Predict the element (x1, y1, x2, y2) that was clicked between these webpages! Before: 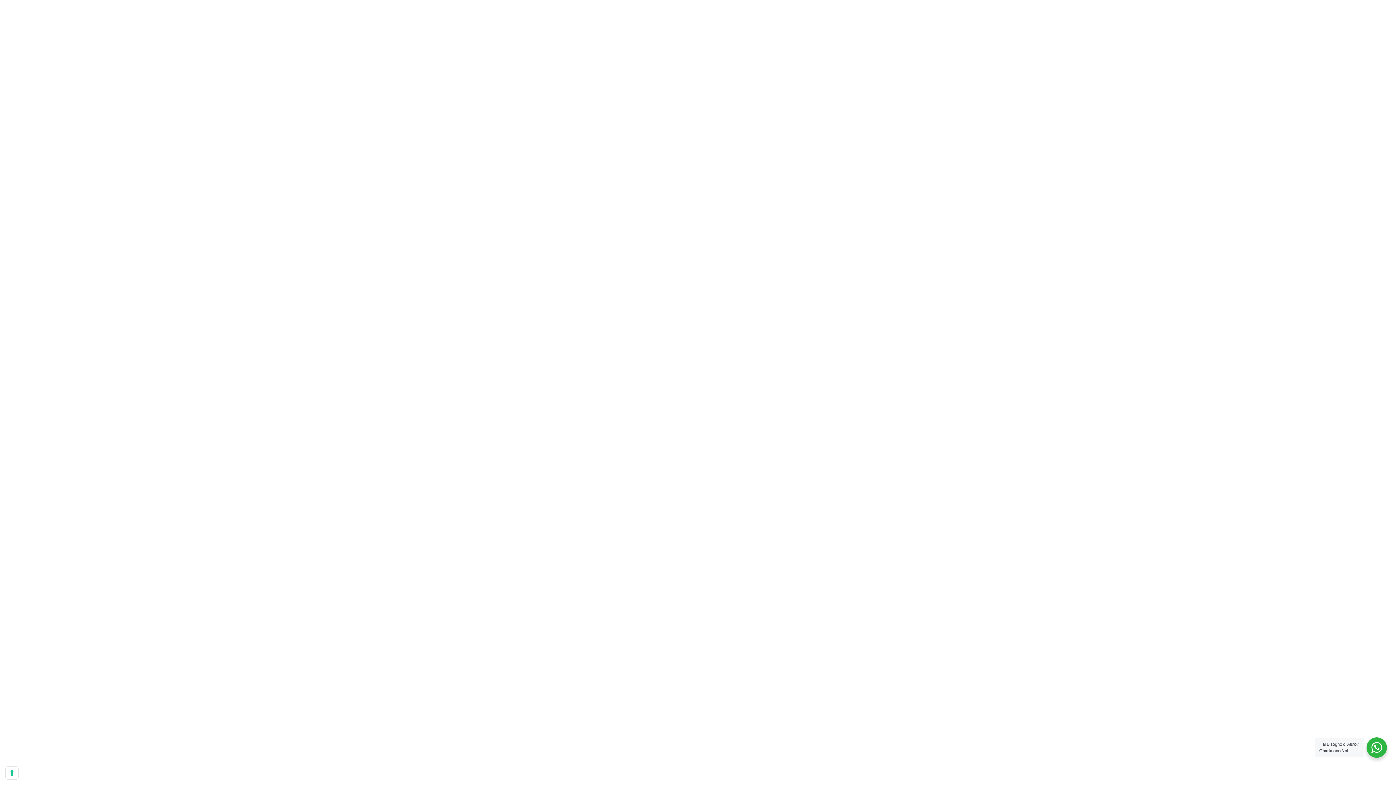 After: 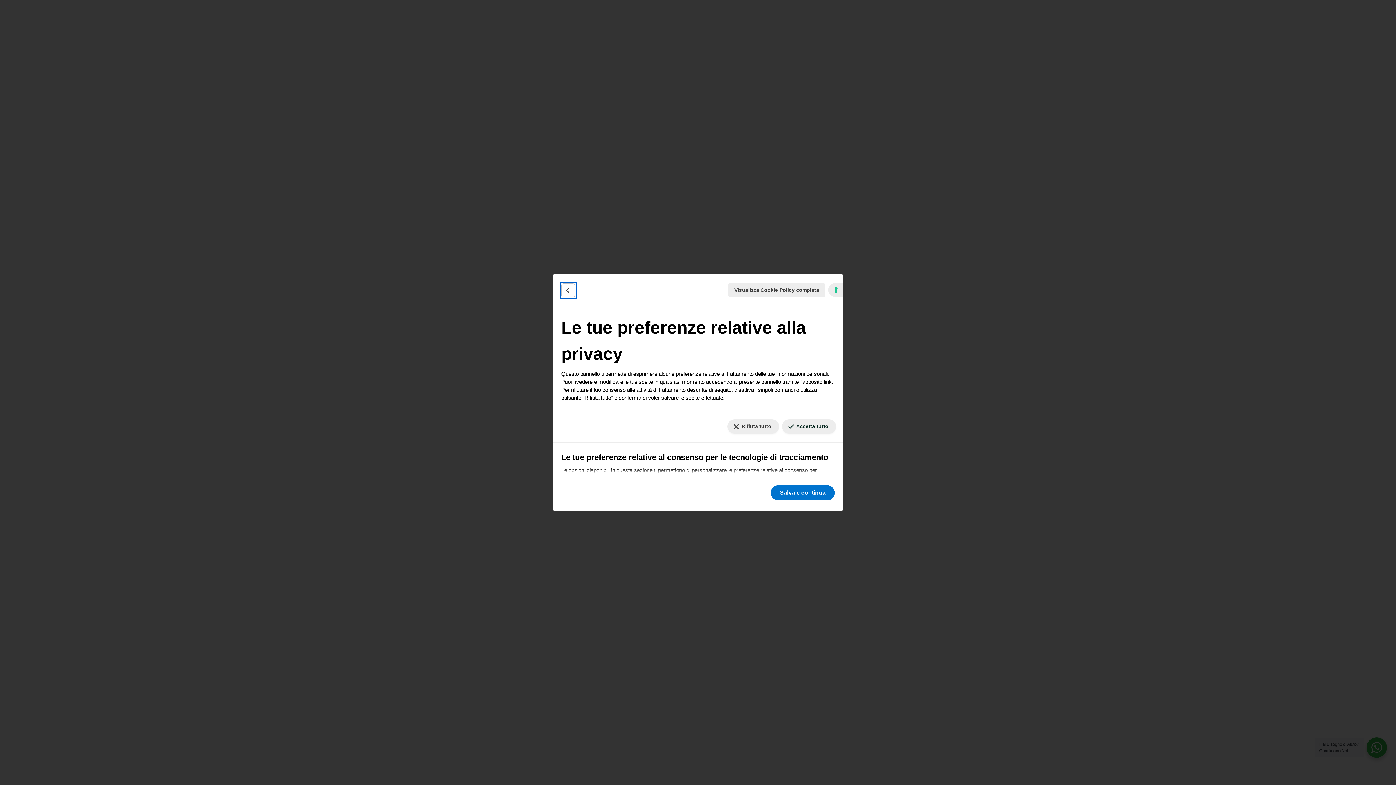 Action: bbox: (5, 767, 18, 779) label: Le tue preferenze relative al consenso per le tecnologie di tracciamento